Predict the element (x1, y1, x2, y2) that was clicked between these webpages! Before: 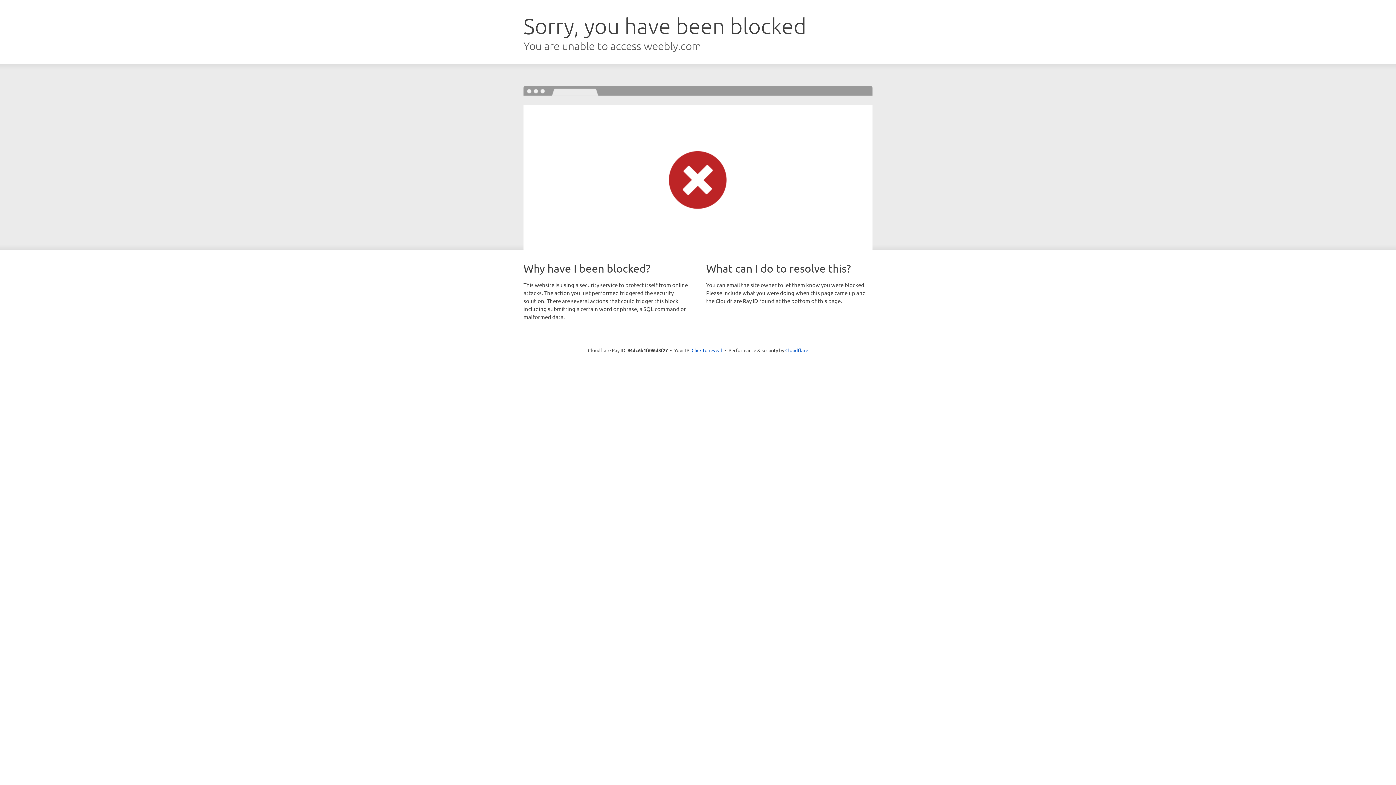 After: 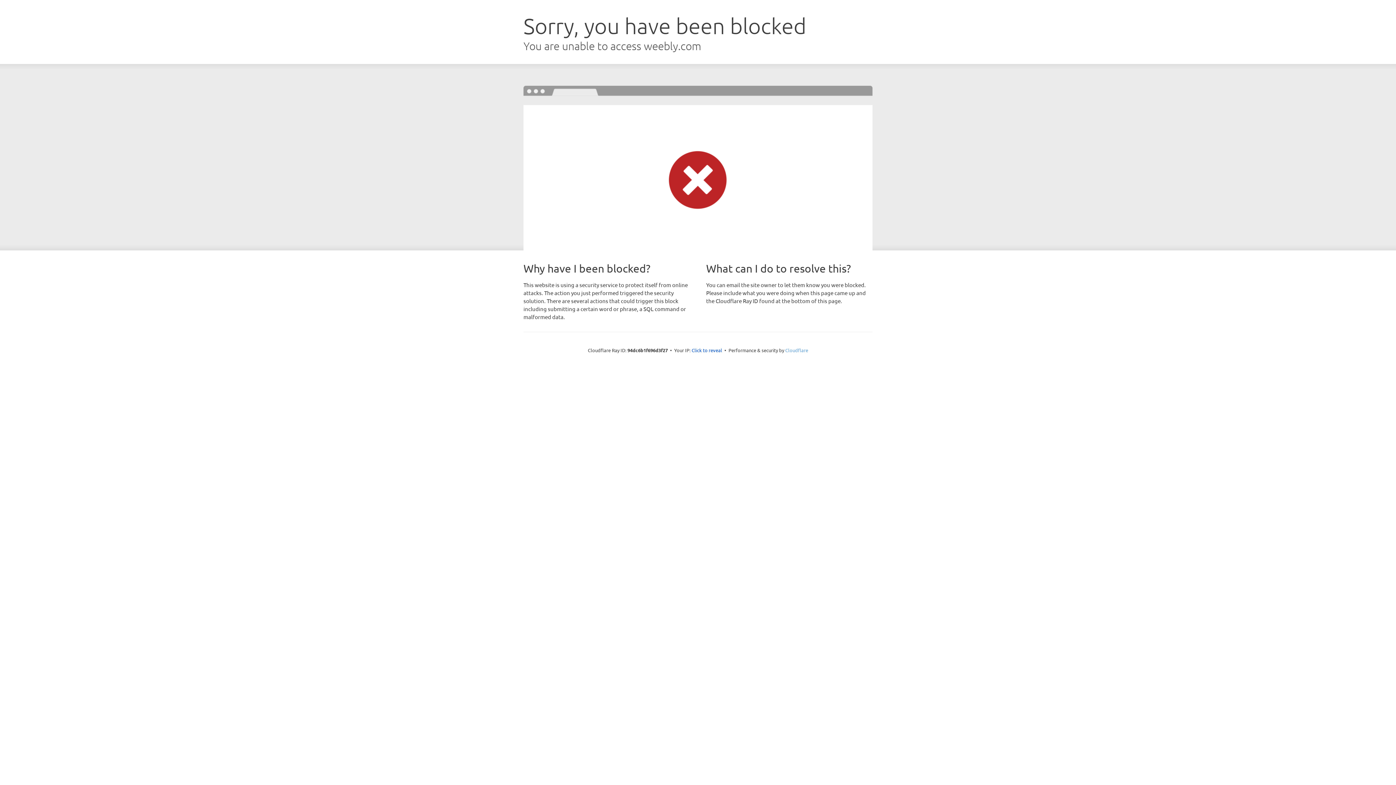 Action: label: Cloudflare bbox: (785, 347, 808, 353)